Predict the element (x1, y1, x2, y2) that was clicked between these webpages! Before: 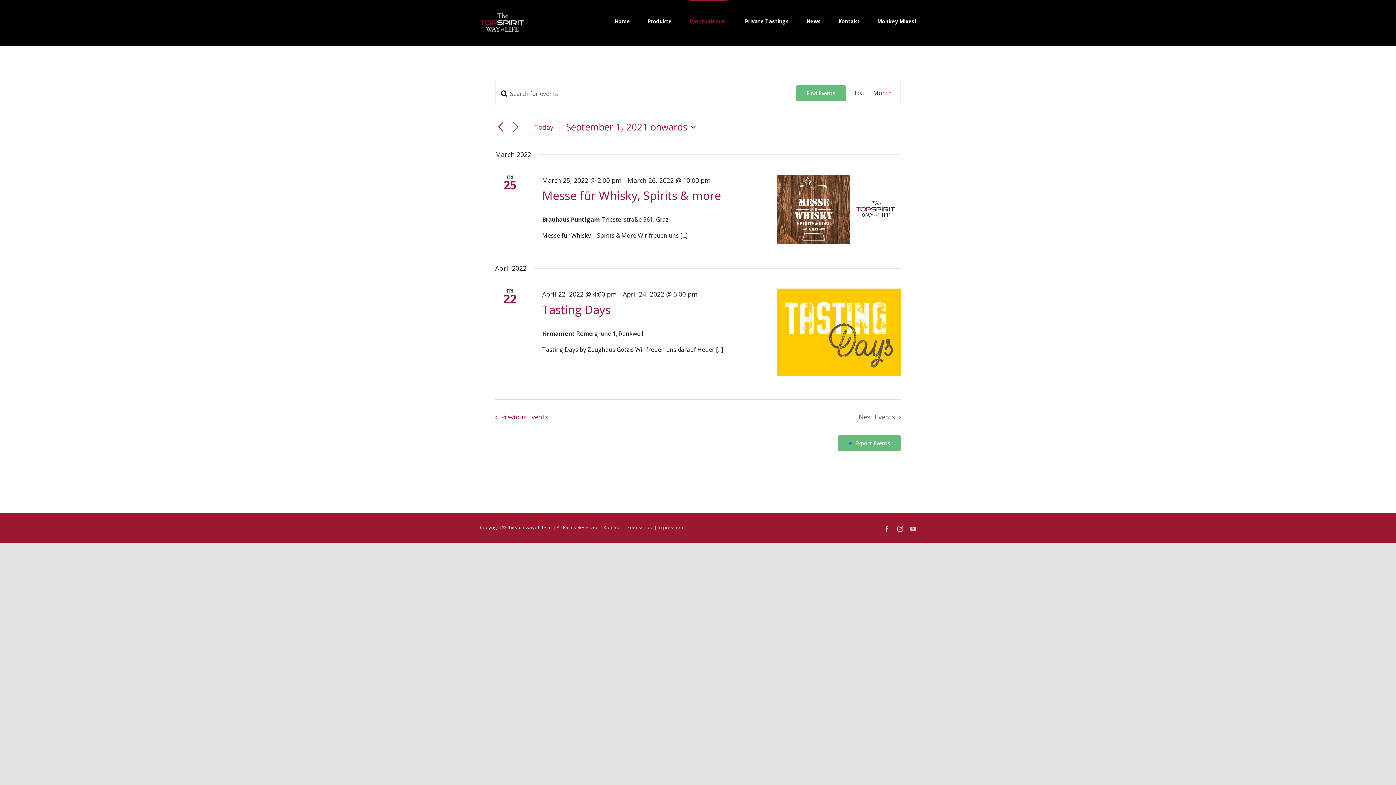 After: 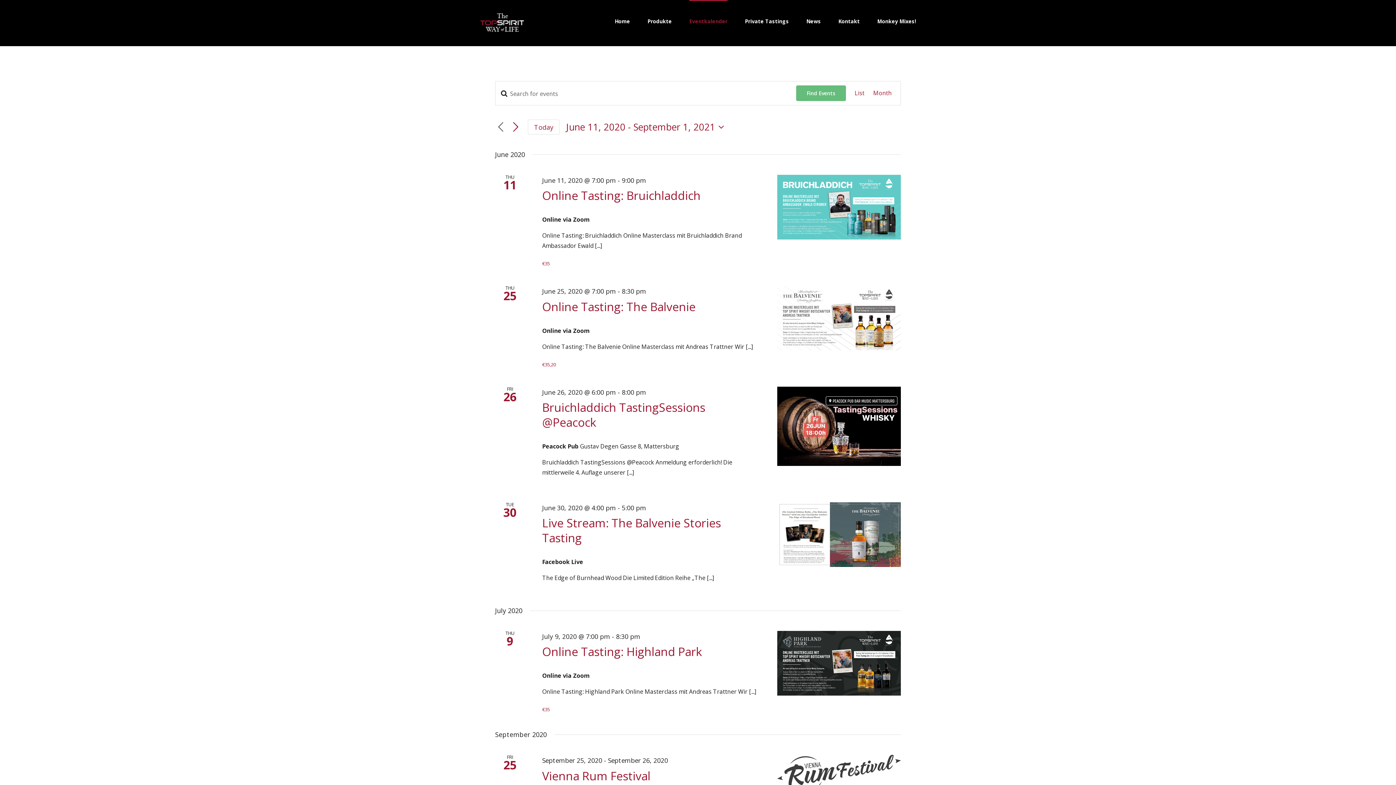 Action: bbox: (491, 411, 548, 422) label: Previous Events